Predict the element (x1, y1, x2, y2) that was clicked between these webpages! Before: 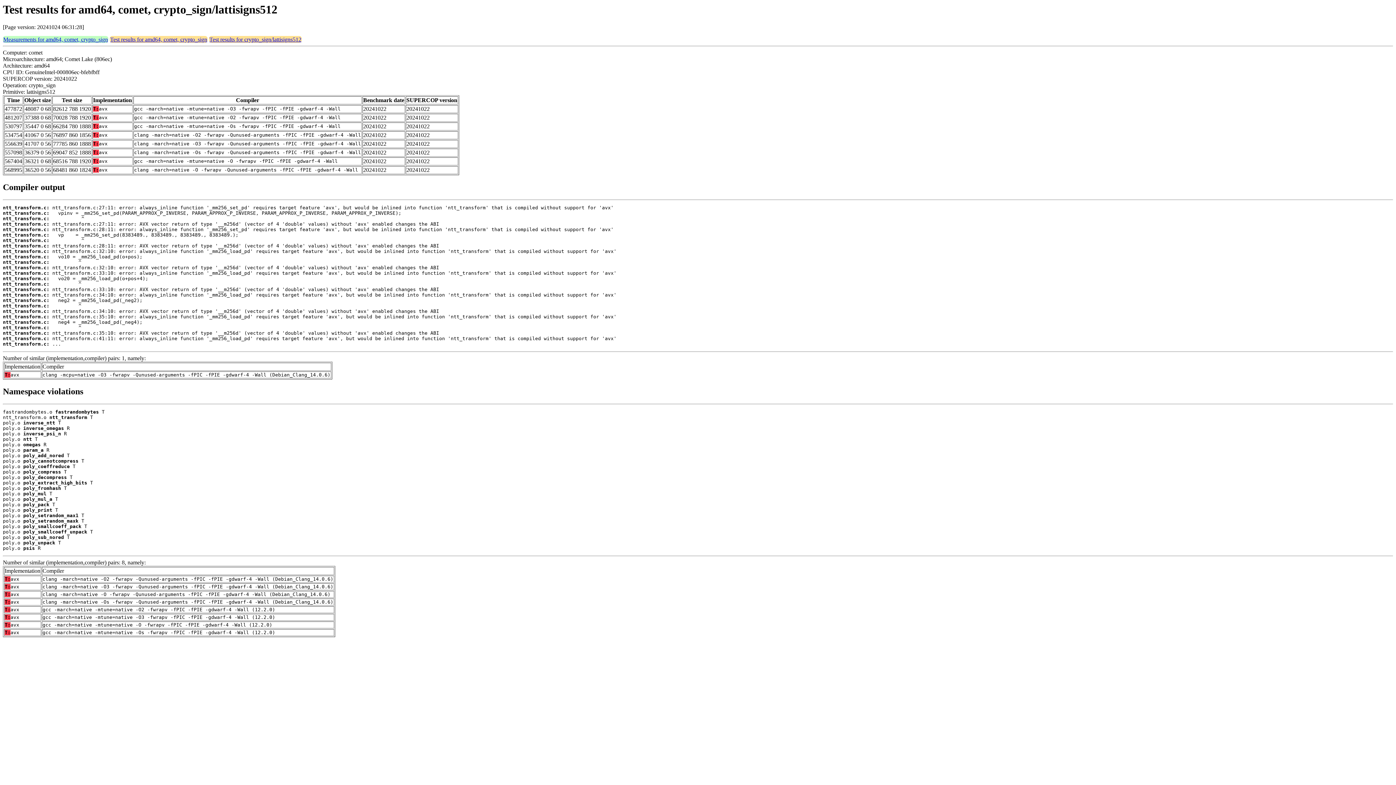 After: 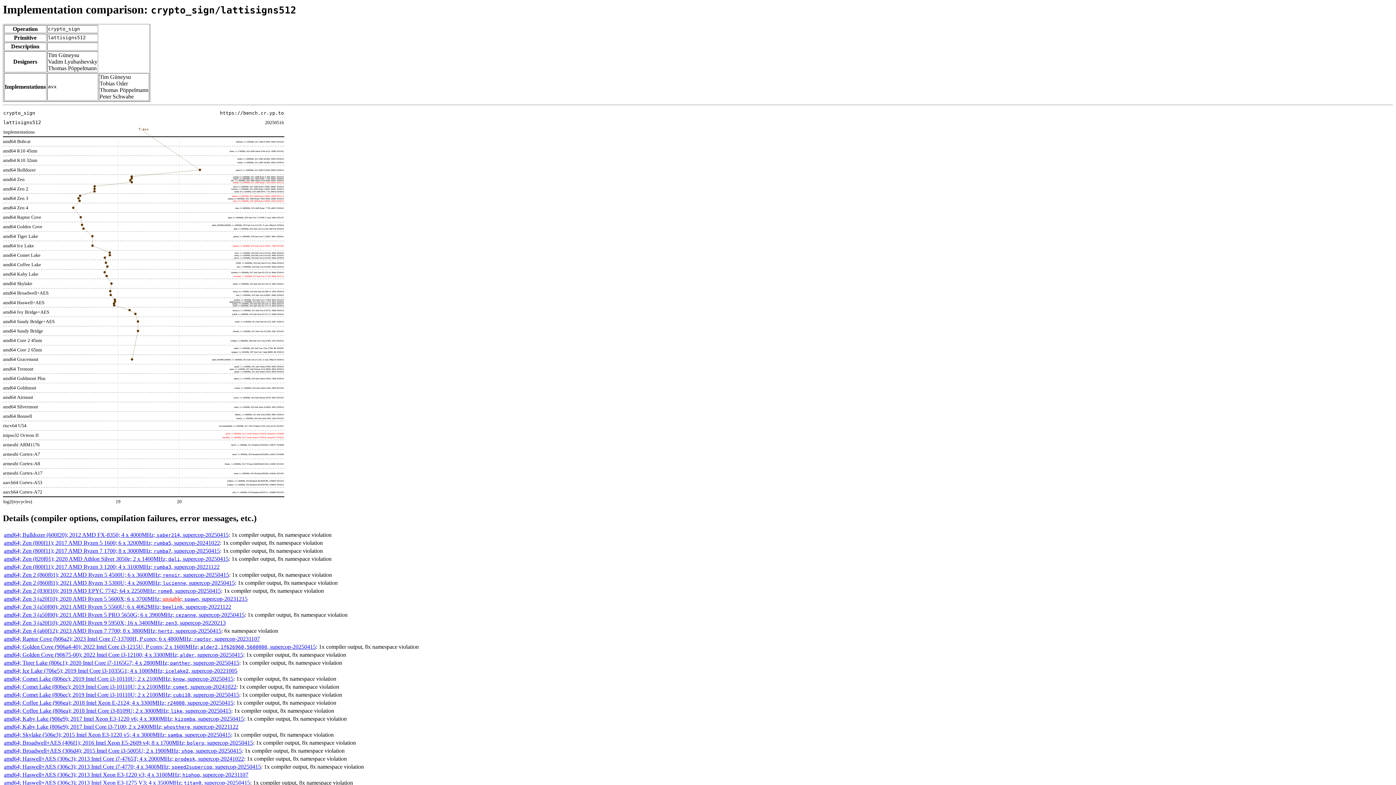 Action: bbox: (209, 36, 301, 42) label: Test results for crypto_sign/lattisigns512